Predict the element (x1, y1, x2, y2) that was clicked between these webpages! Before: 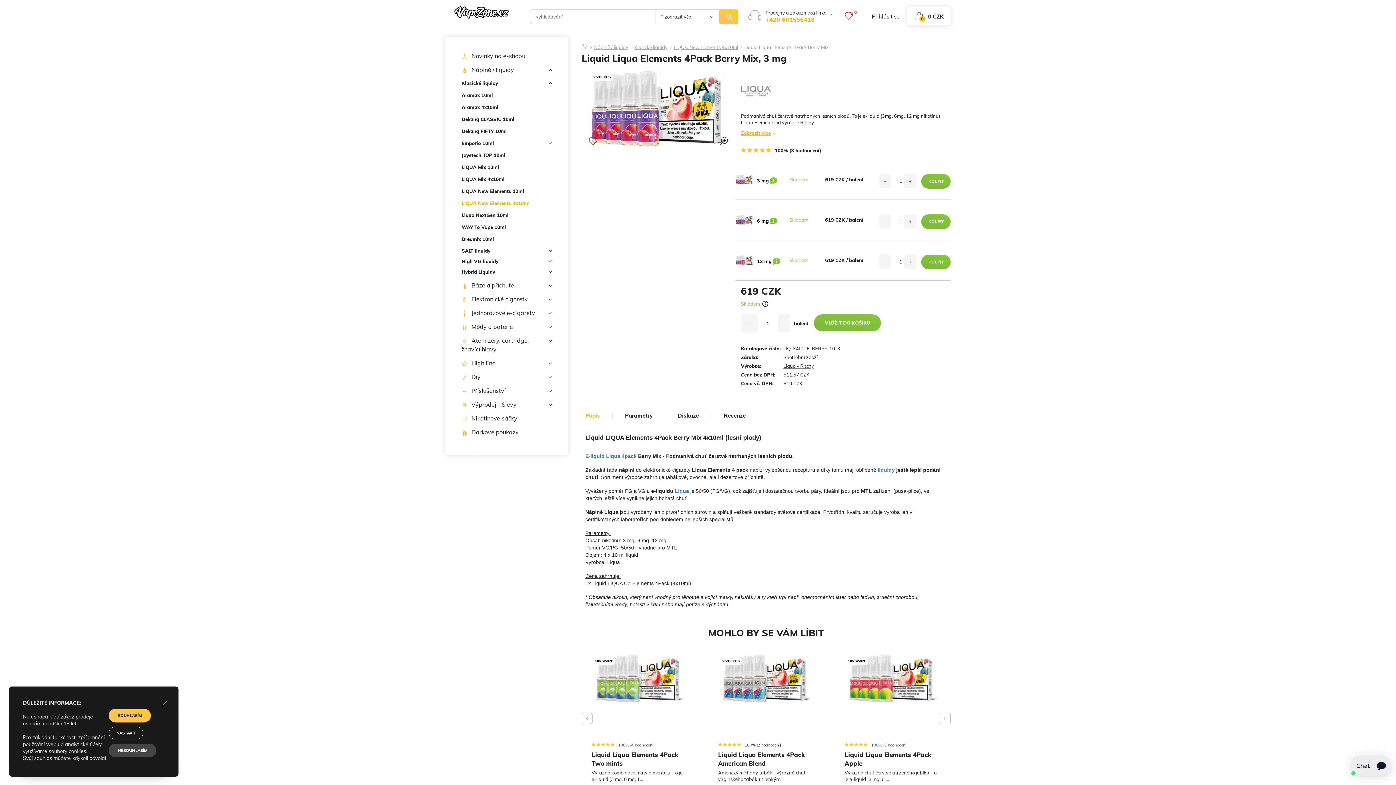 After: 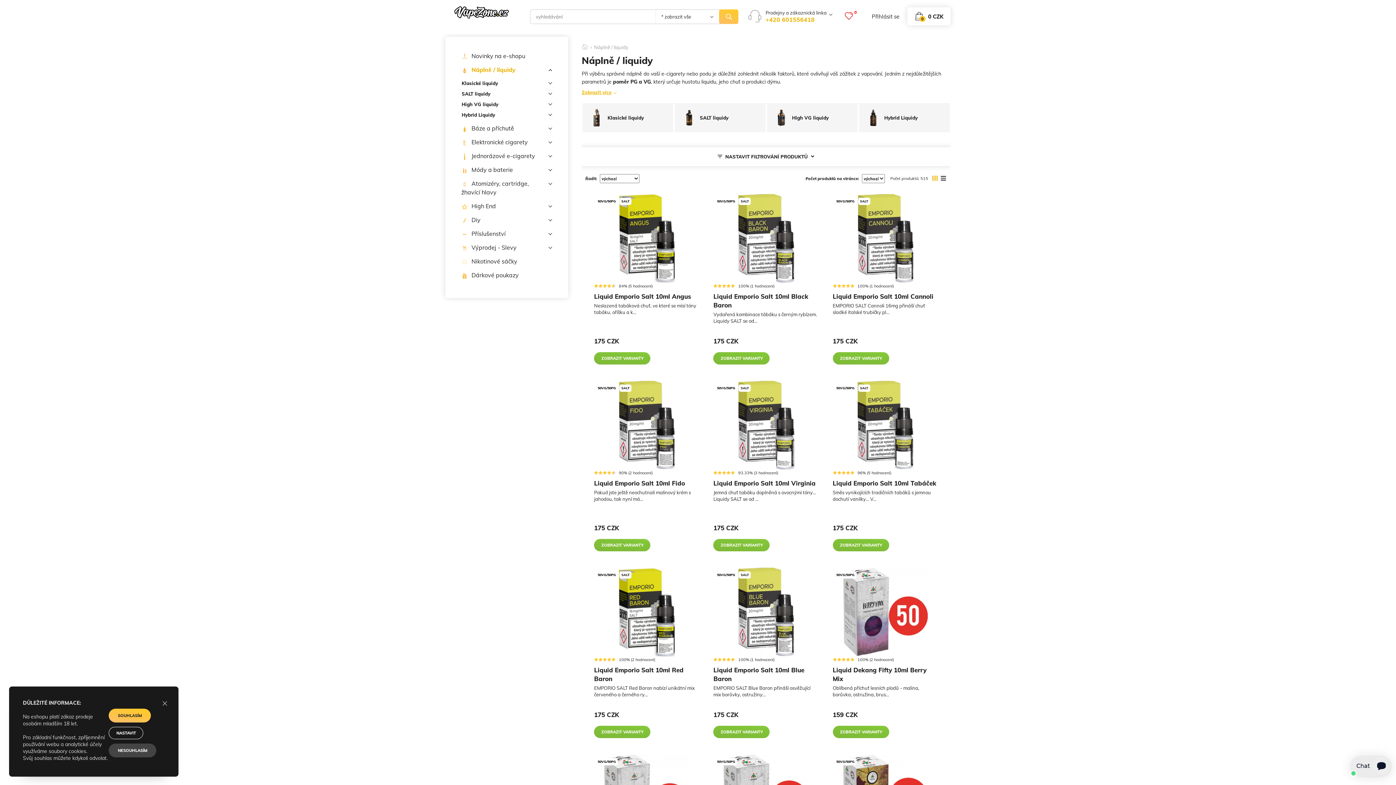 Action: label: Náplně / liquidy bbox: (461, 62, 552, 76)